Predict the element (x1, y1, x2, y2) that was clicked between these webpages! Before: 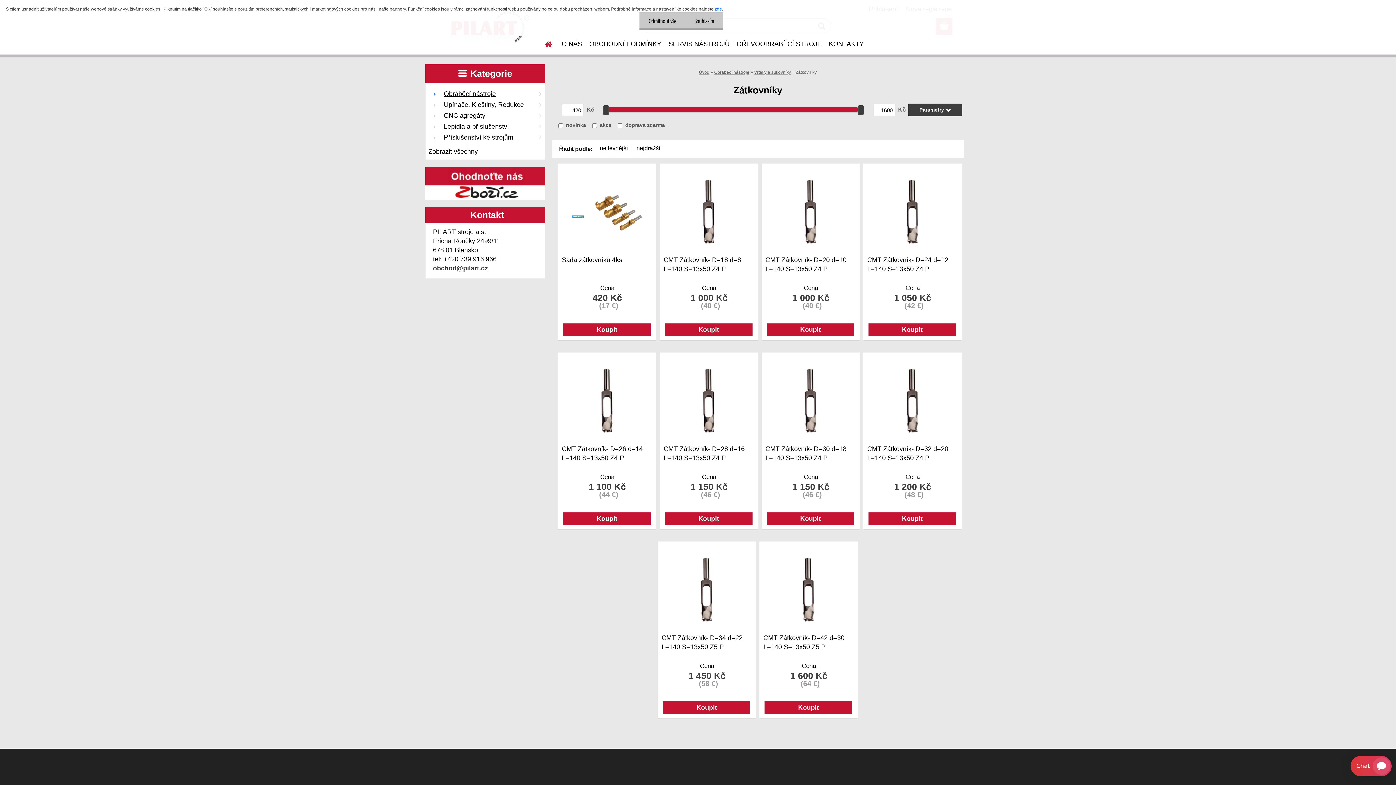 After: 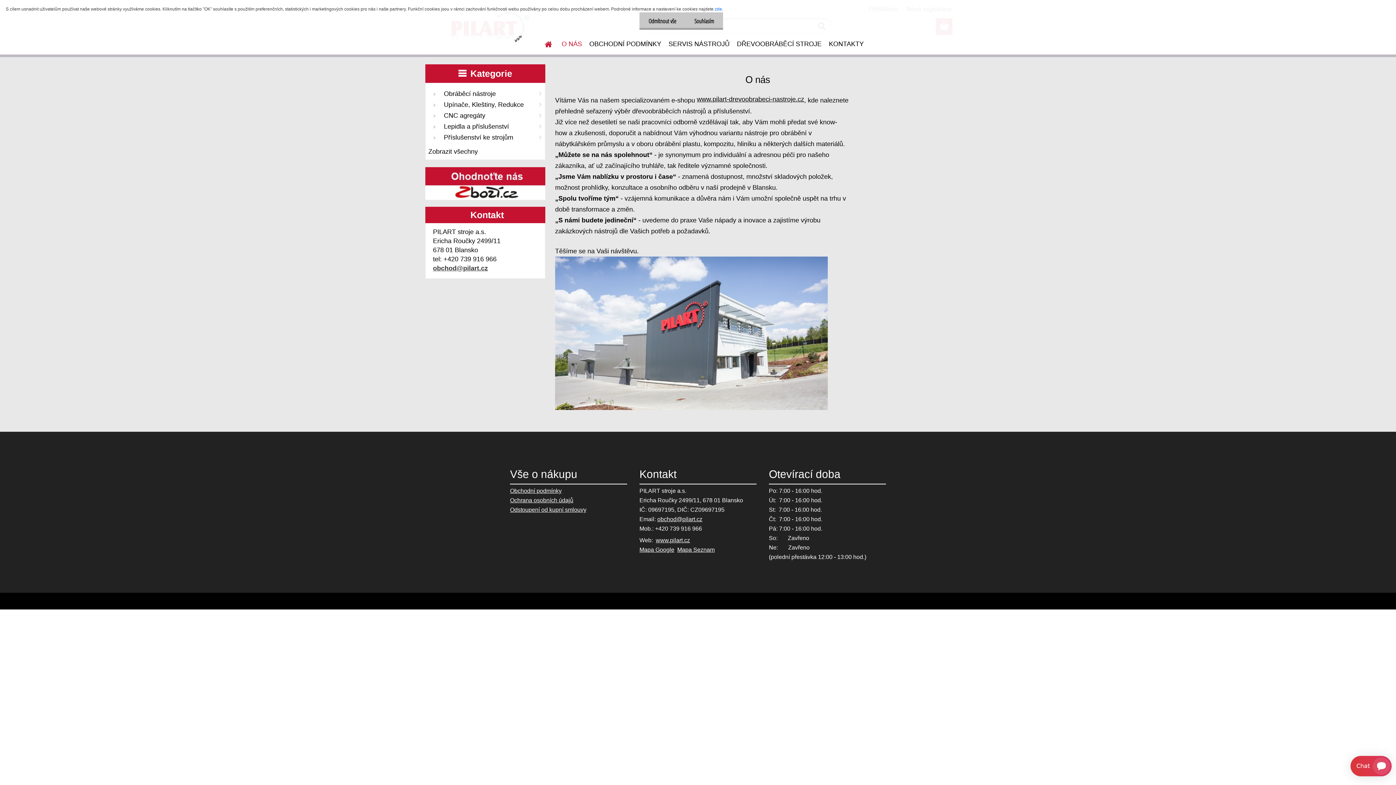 Action: bbox: (558, 34, 585, 53) label: O NÁS